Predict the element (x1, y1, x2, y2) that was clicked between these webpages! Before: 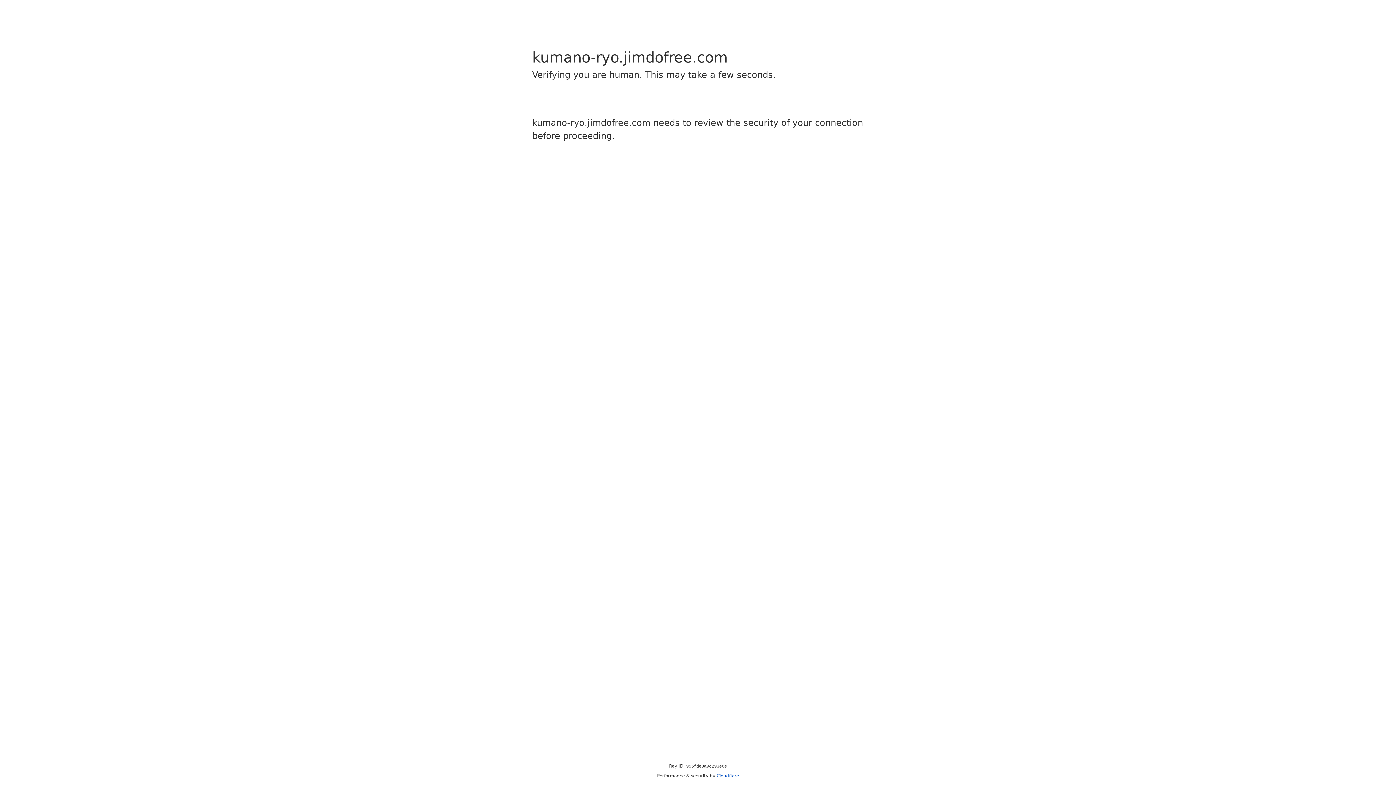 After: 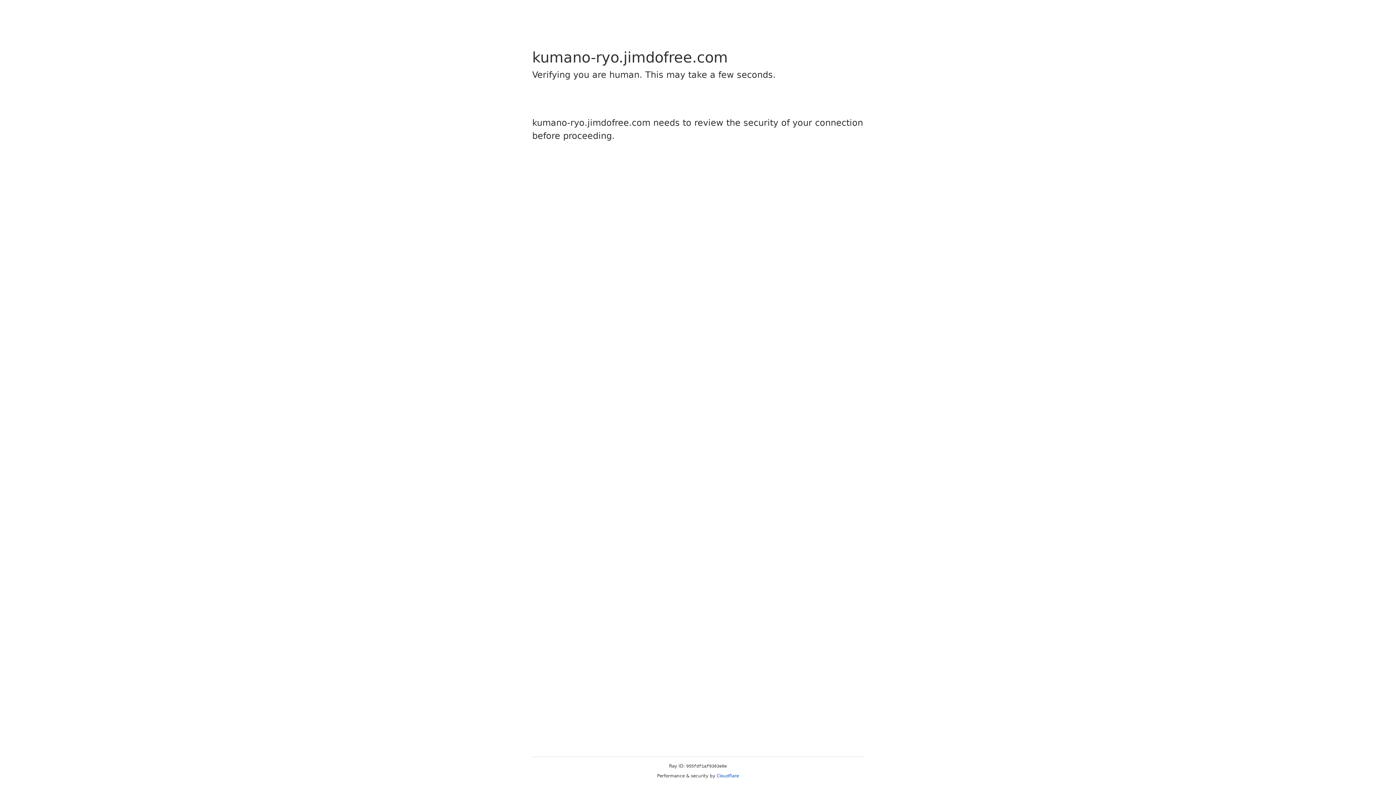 Action: label: Cloudflare bbox: (716, 773, 739, 778)